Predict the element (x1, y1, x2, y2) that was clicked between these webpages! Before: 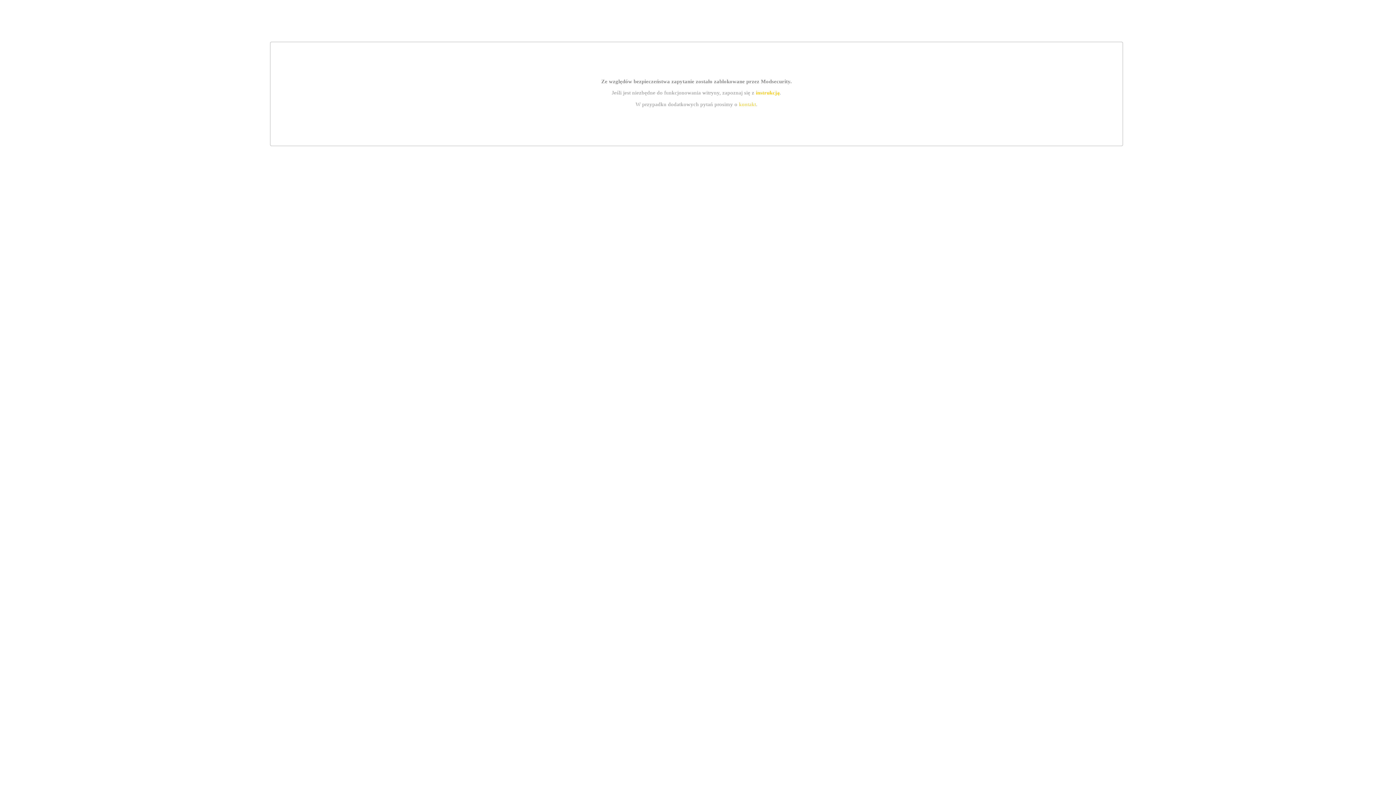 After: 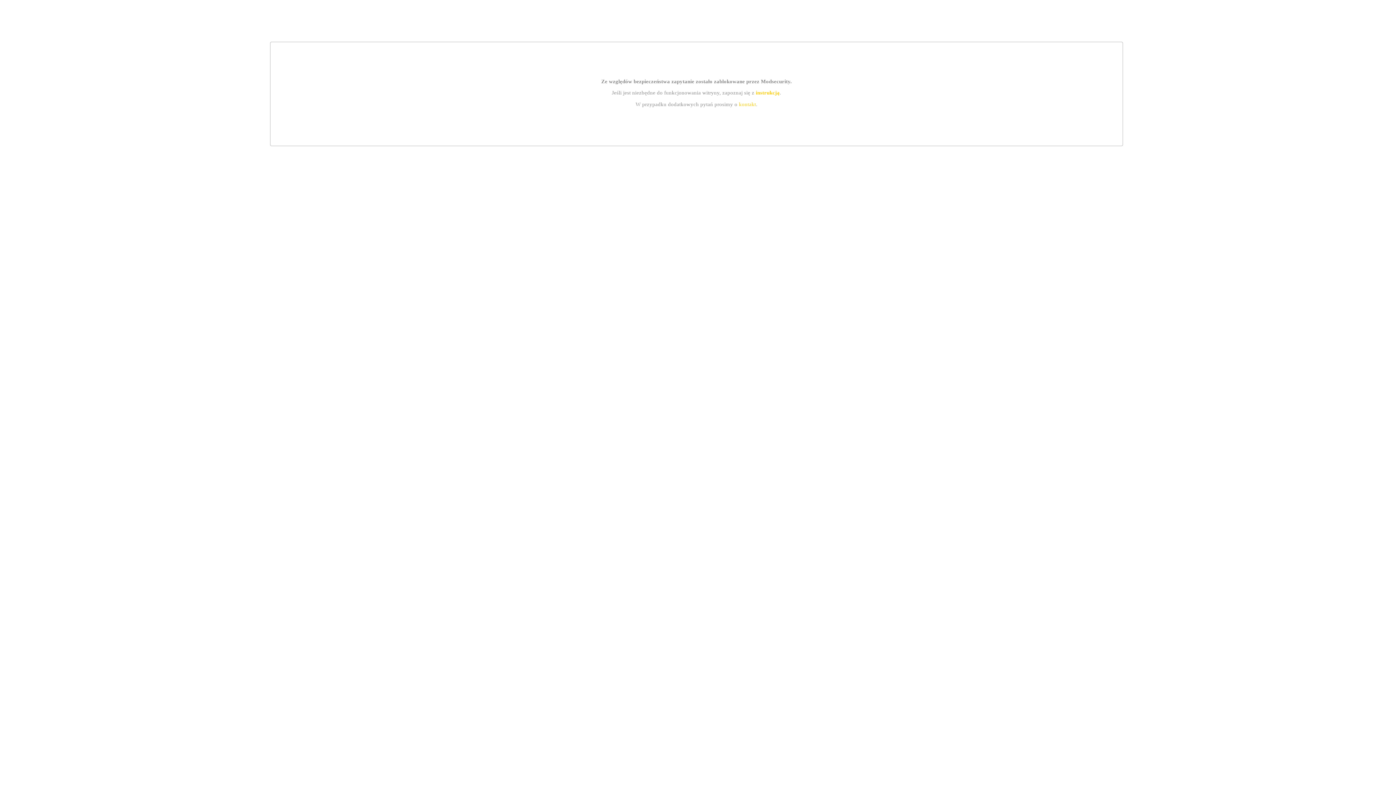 Action: label: instrukcją bbox: (755, 89, 779, 95)